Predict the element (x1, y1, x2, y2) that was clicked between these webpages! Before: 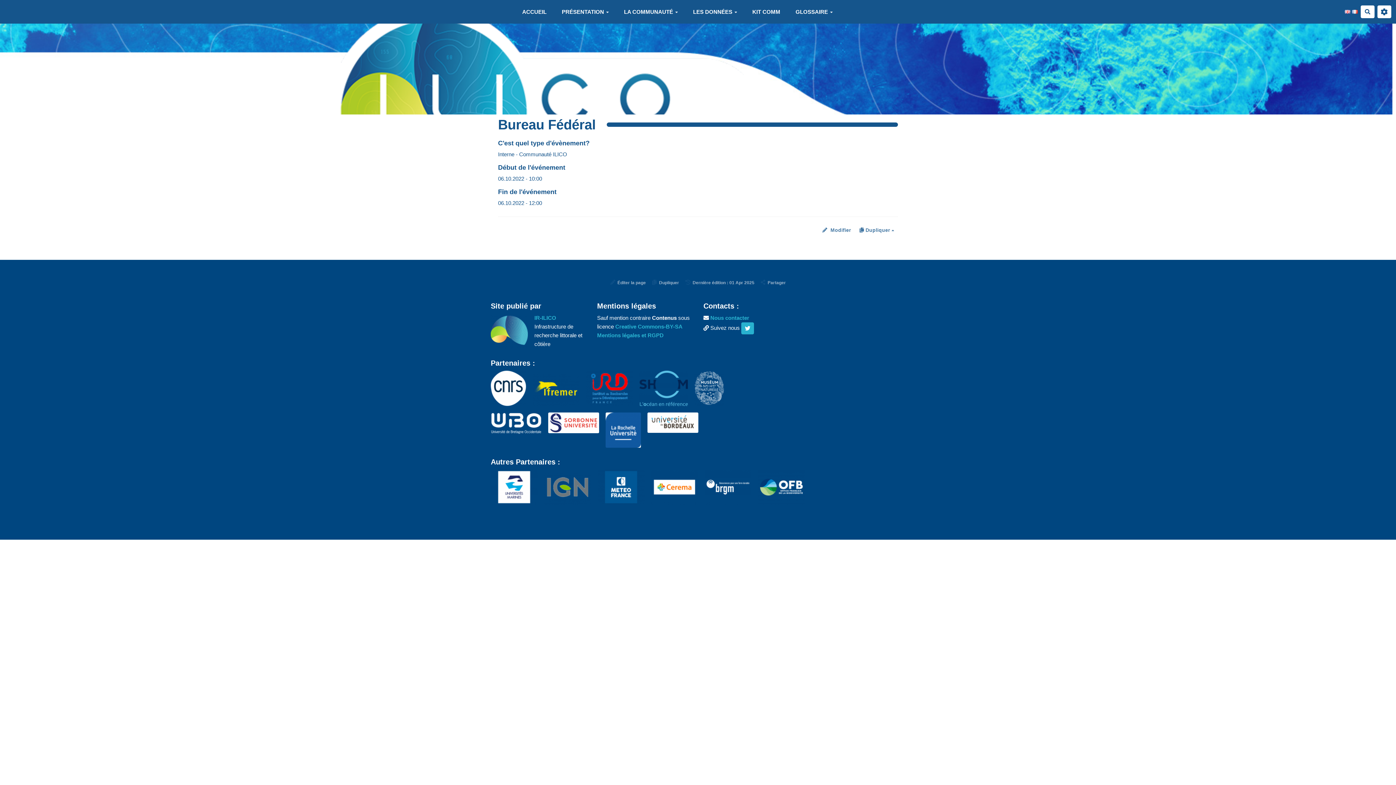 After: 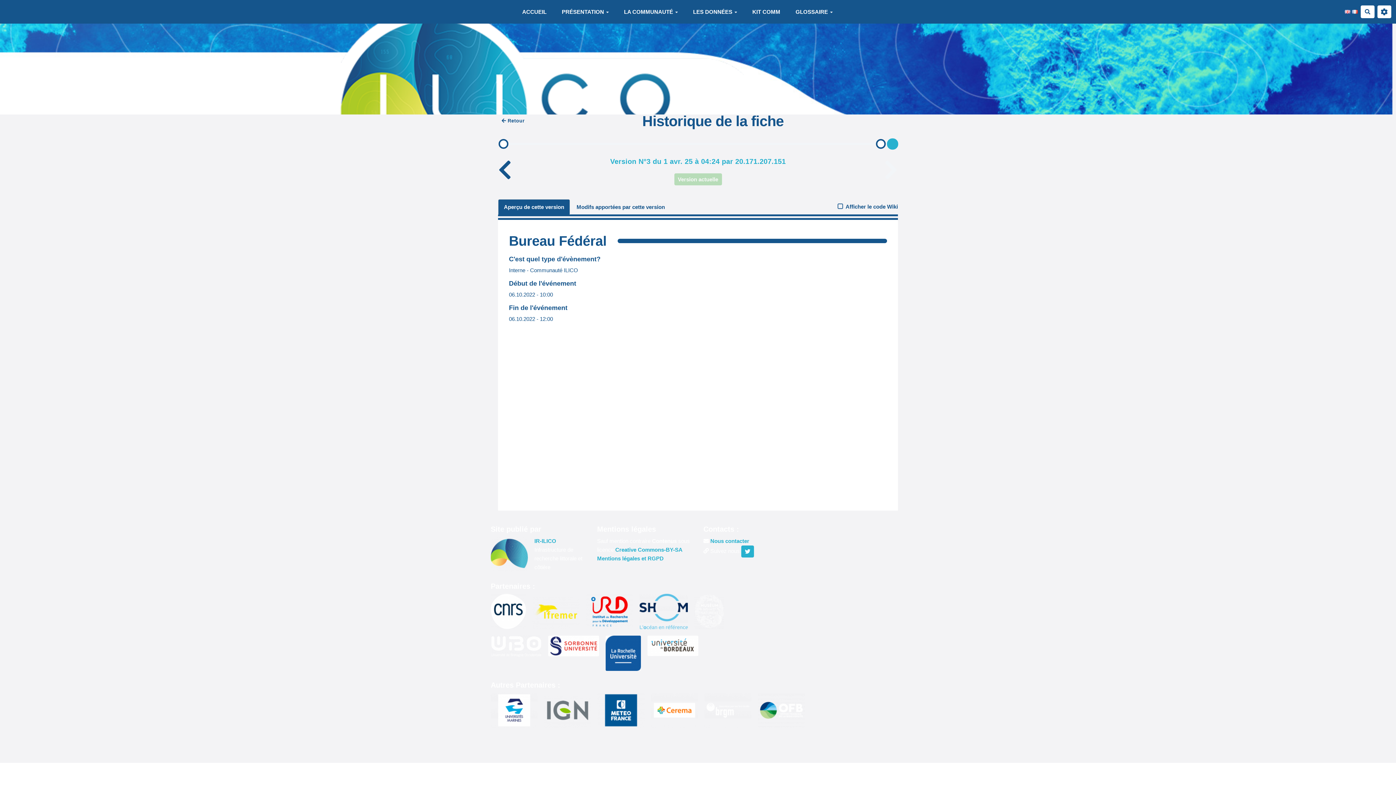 Action: bbox: (682, 278, 757, 287) label: Dernière édition : 01 Apr 2025